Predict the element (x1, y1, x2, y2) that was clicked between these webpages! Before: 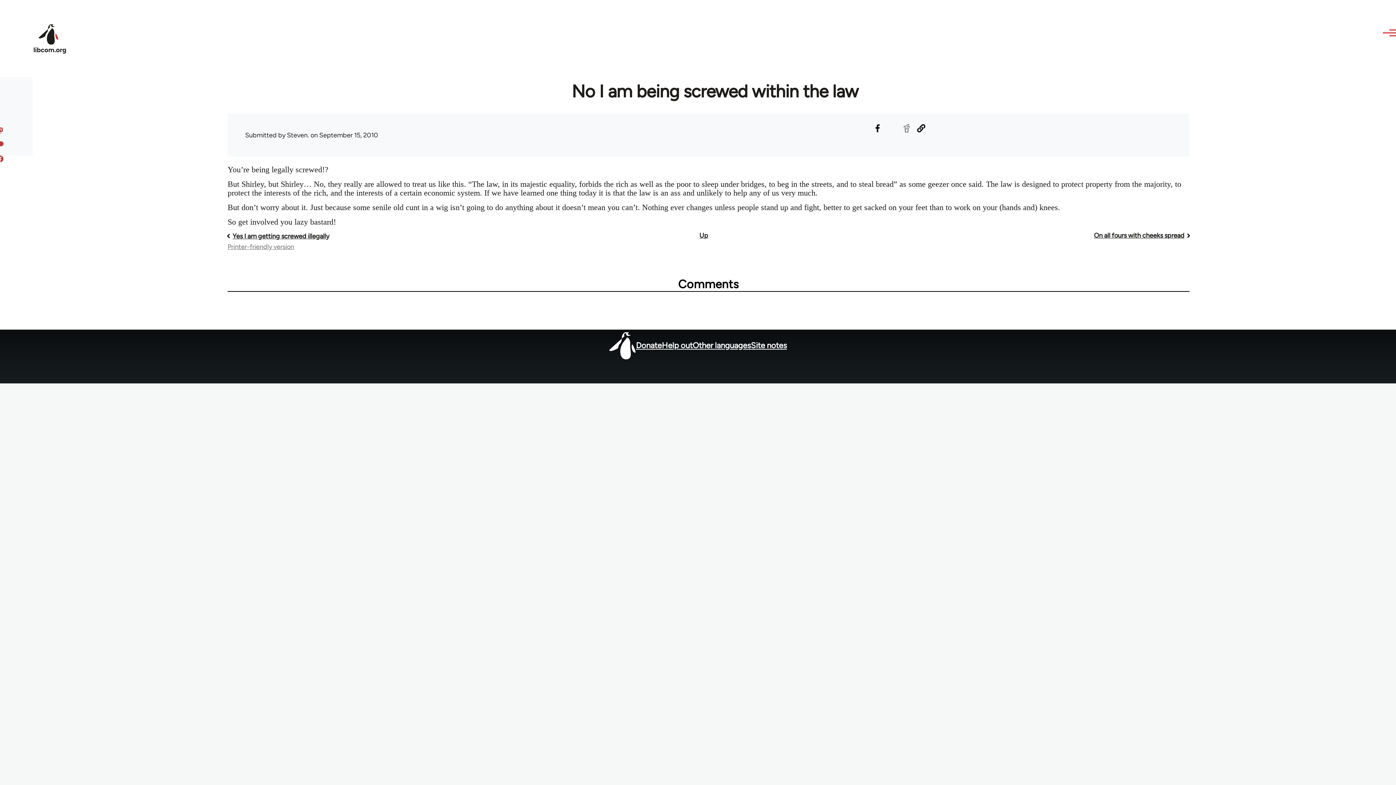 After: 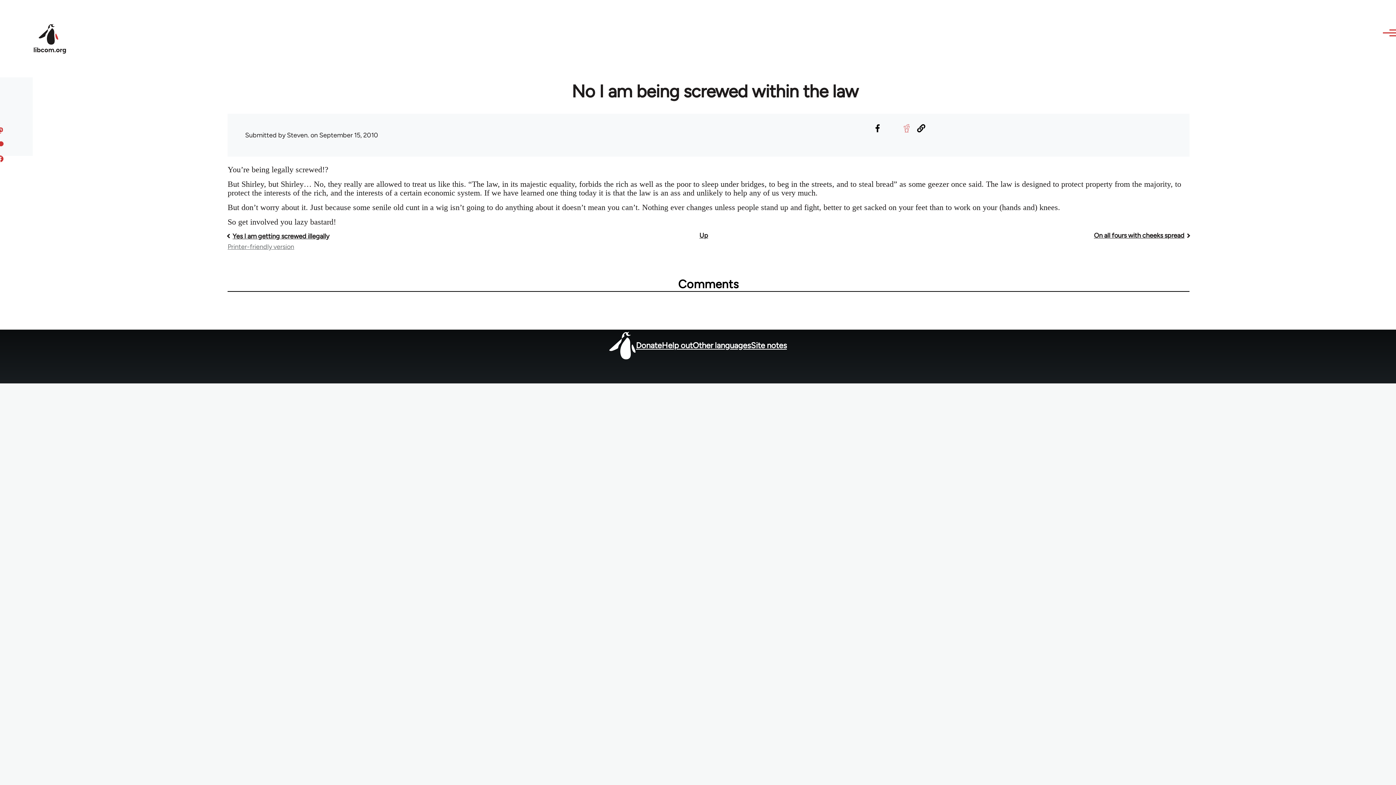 Action: bbox: (900, 122, 912, 134) label: Share to Reddit